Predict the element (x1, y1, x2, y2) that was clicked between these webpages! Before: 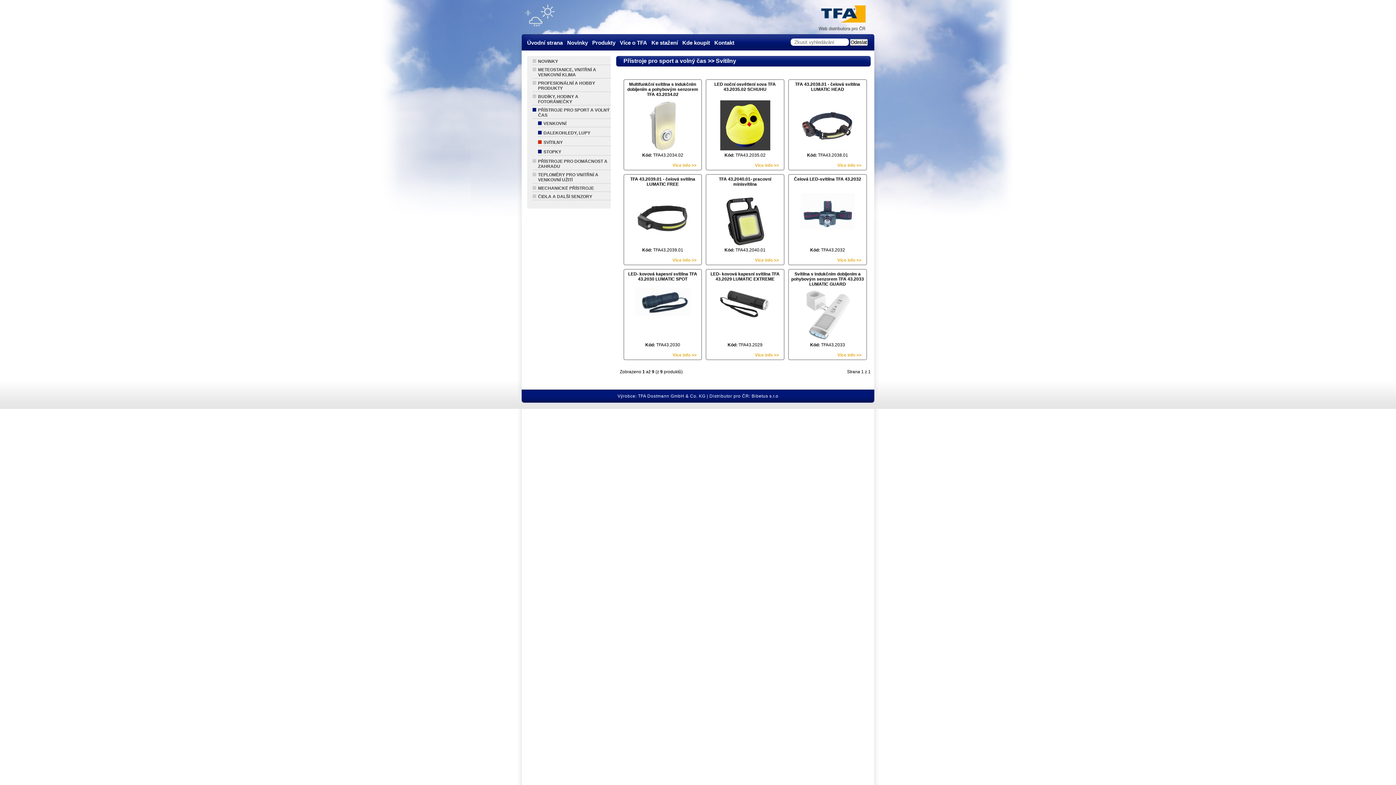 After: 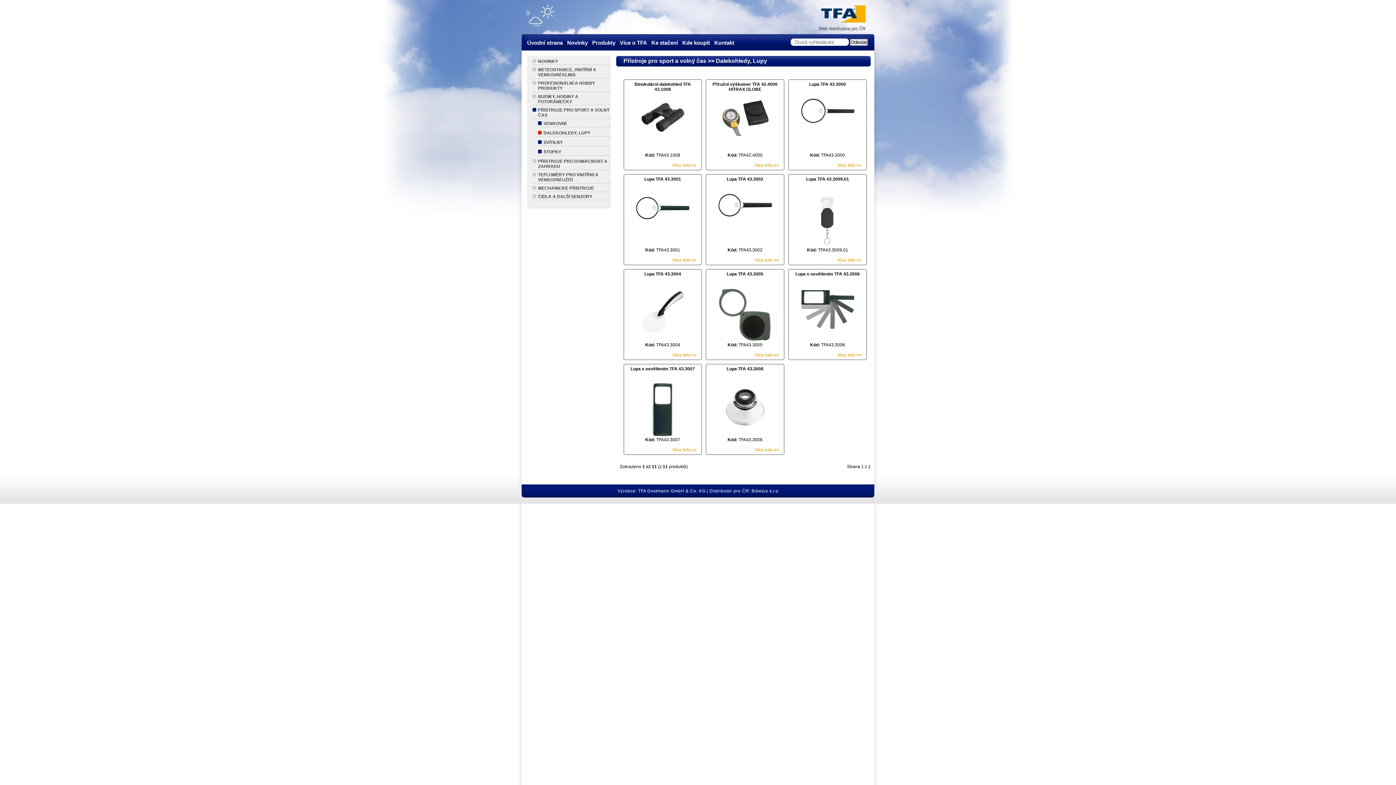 Action: bbox: (538, 130, 610, 136) label: DALEKOHLEDY, LUPY